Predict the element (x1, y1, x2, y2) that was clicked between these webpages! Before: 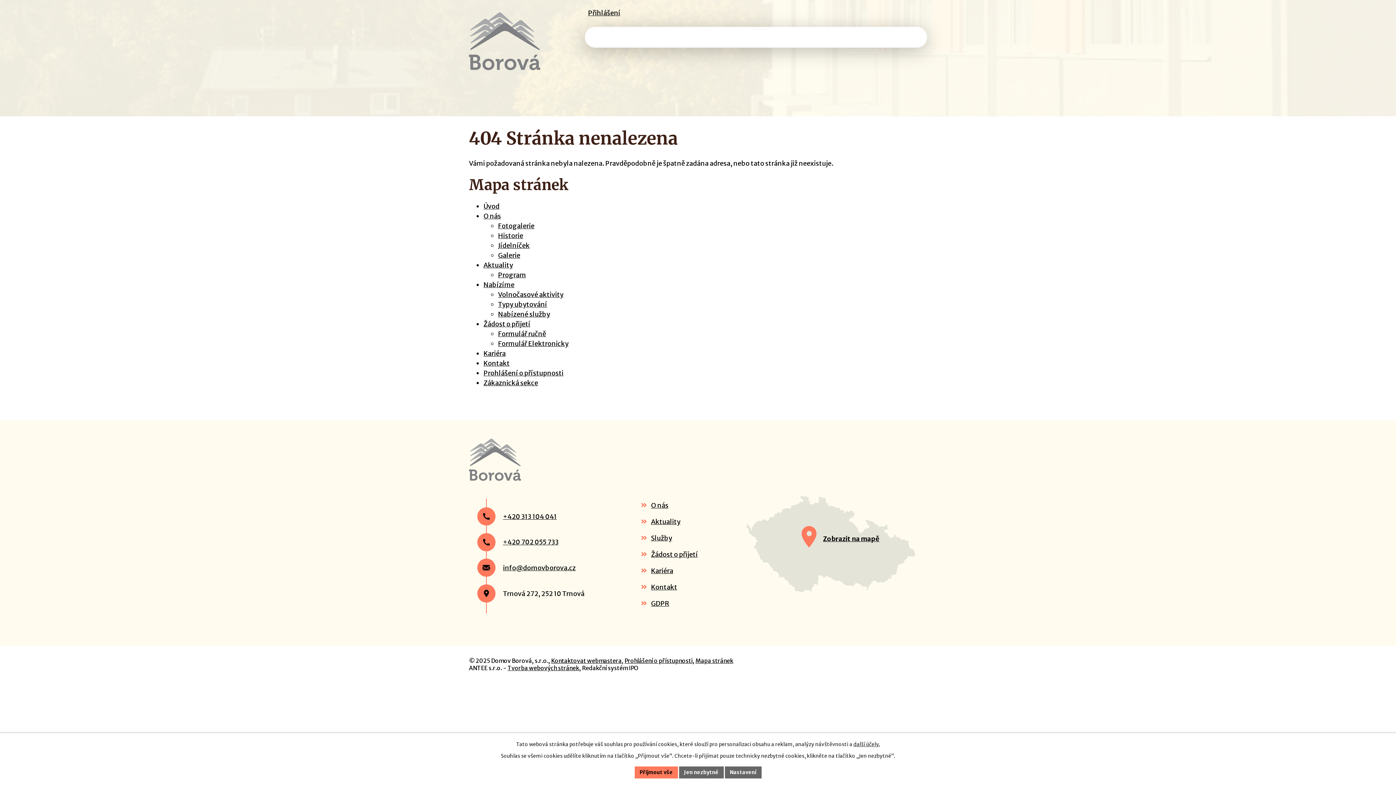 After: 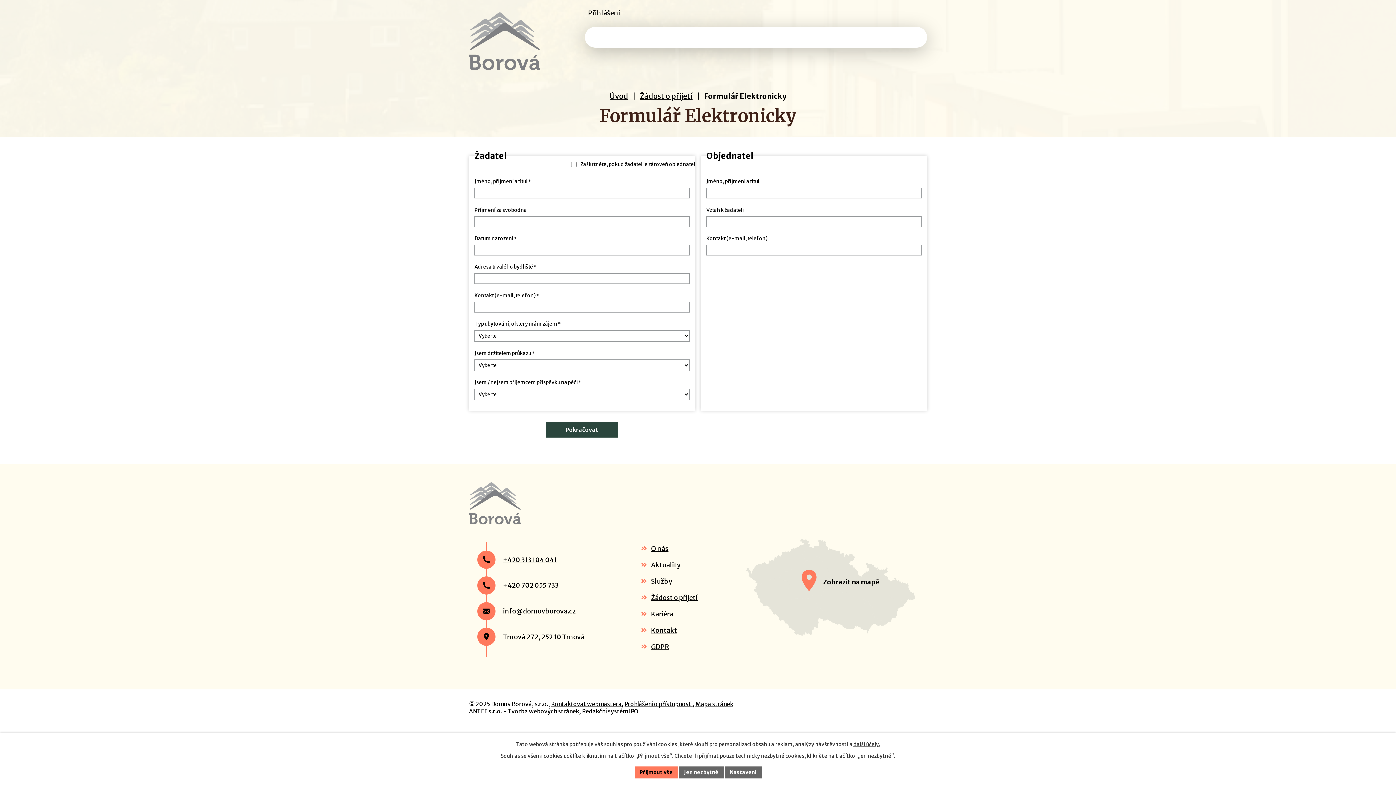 Action: bbox: (498, 339, 568, 347) label: Formulář Elektronicky